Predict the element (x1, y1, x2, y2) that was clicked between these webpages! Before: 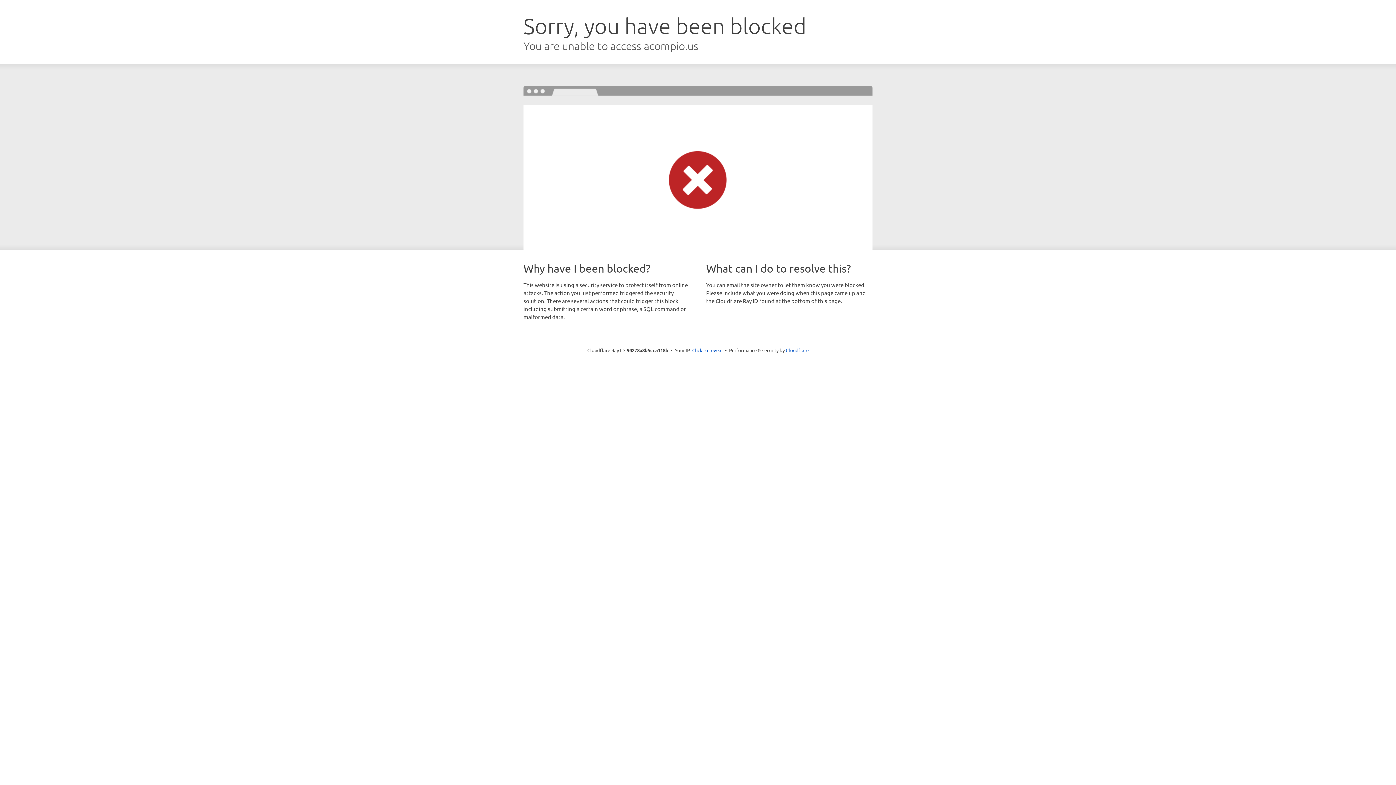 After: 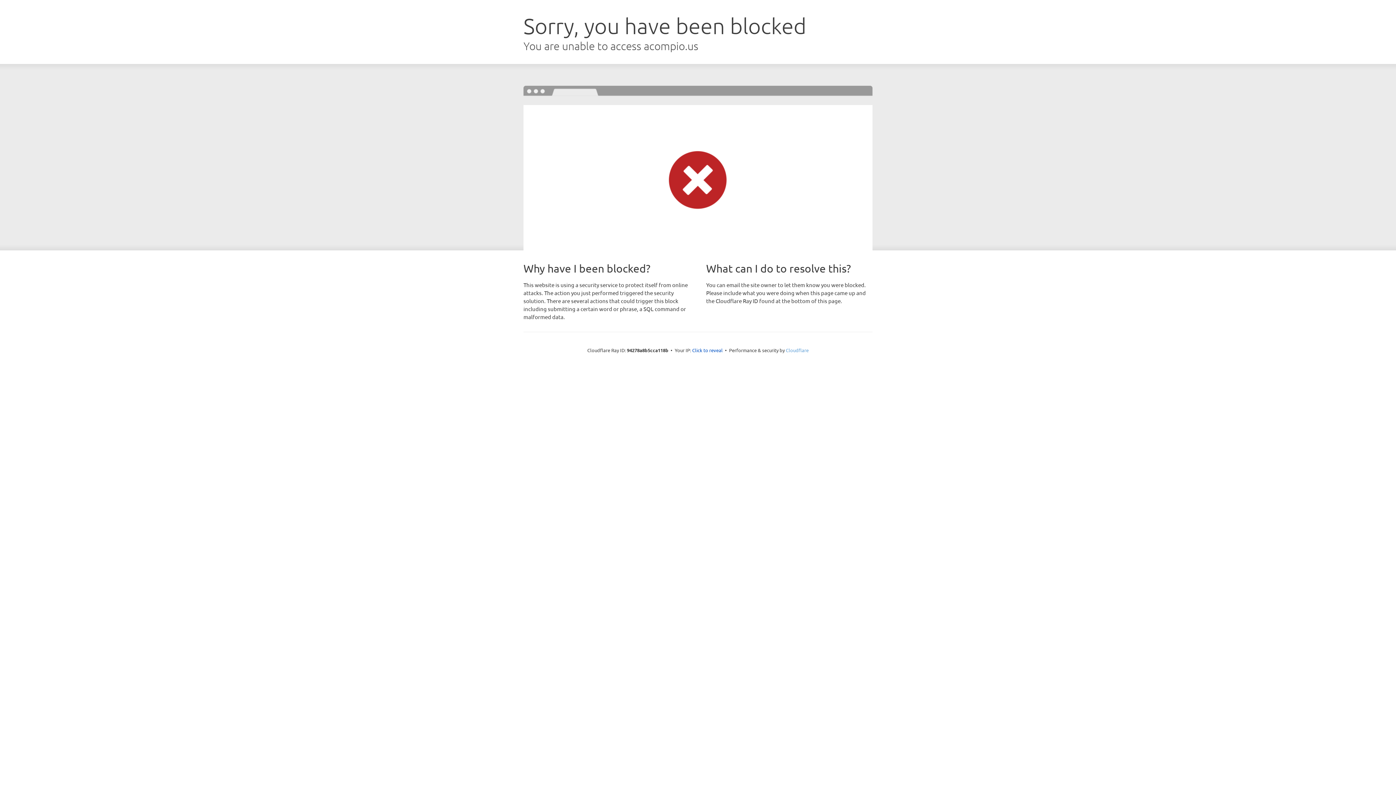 Action: bbox: (786, 347, 808, 353) label: Cloudflare